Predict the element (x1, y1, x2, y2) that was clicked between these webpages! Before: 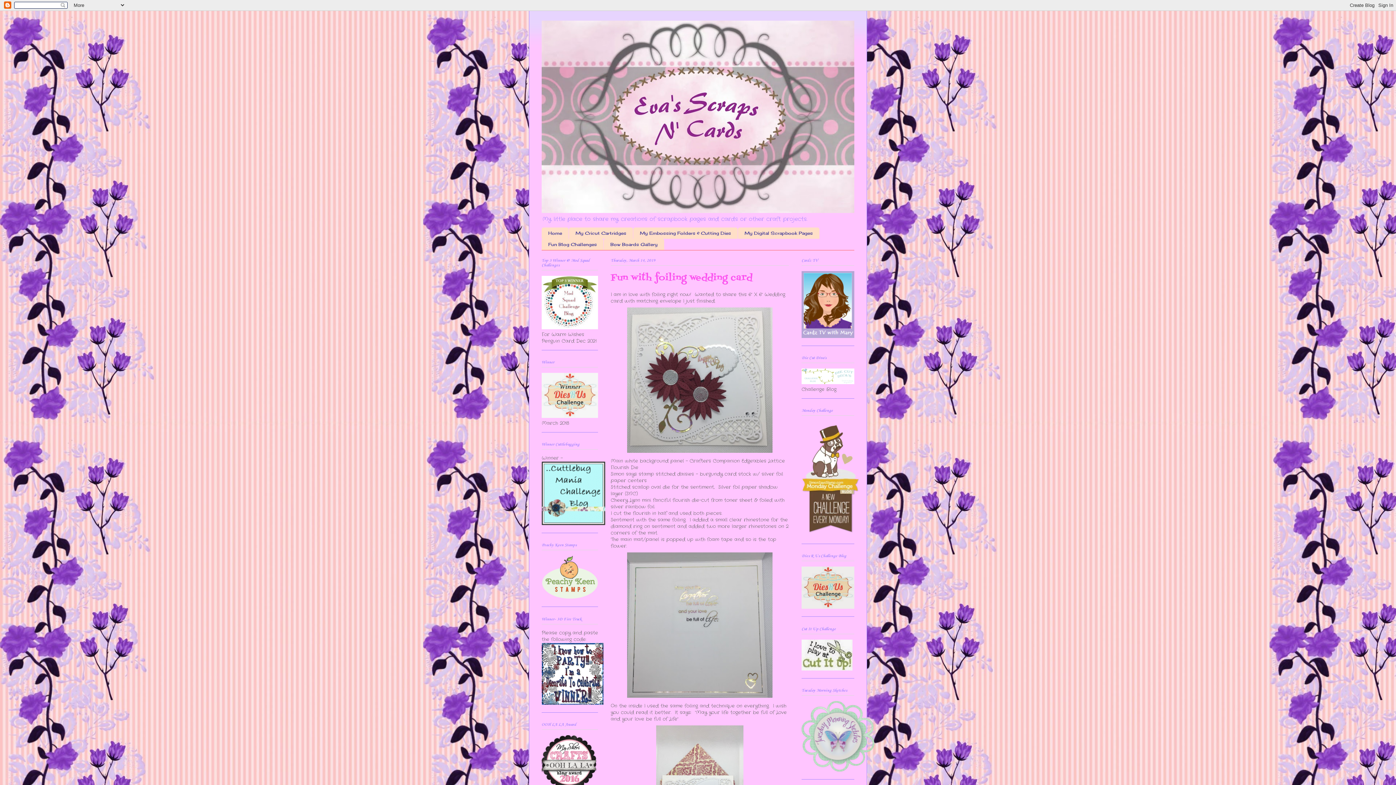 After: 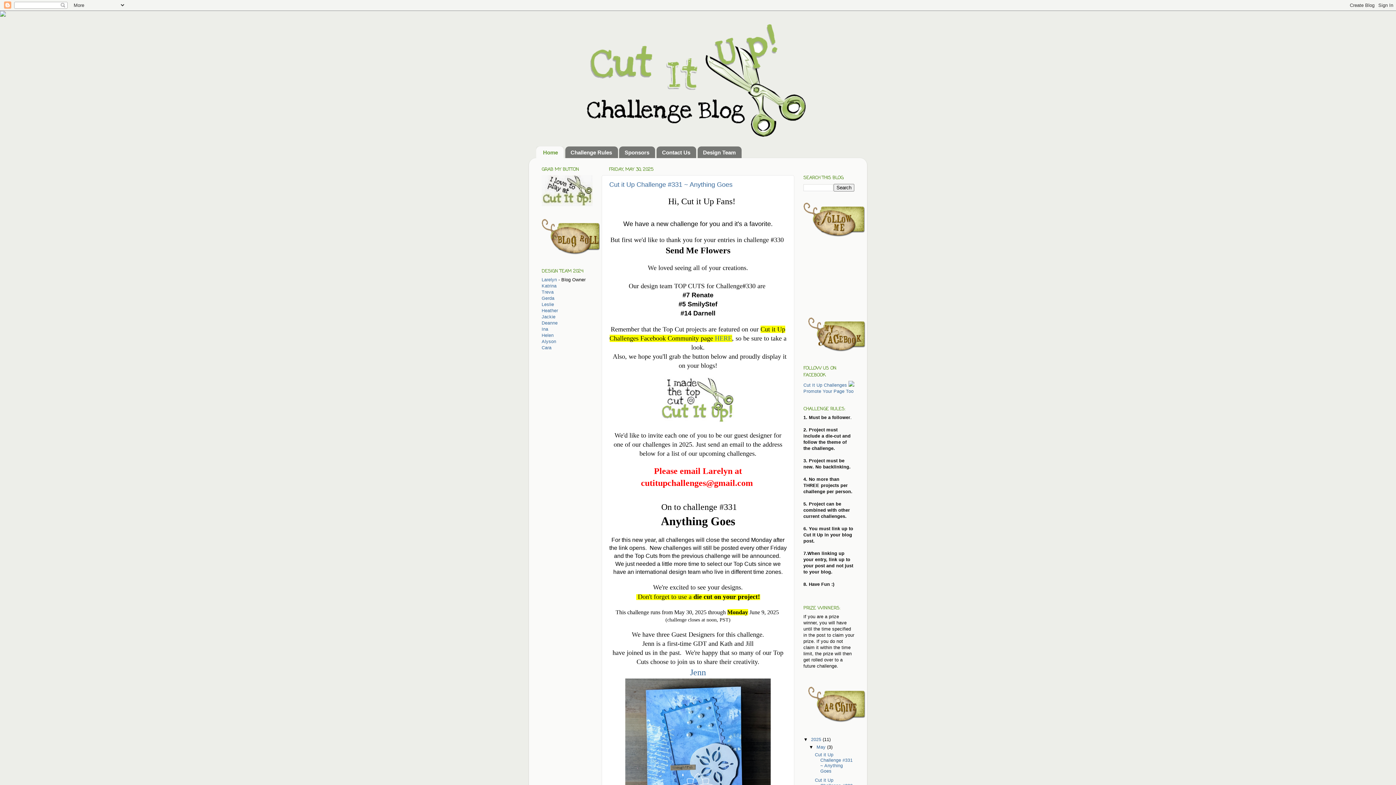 Action: bbox: (801, 666, 852, 672)